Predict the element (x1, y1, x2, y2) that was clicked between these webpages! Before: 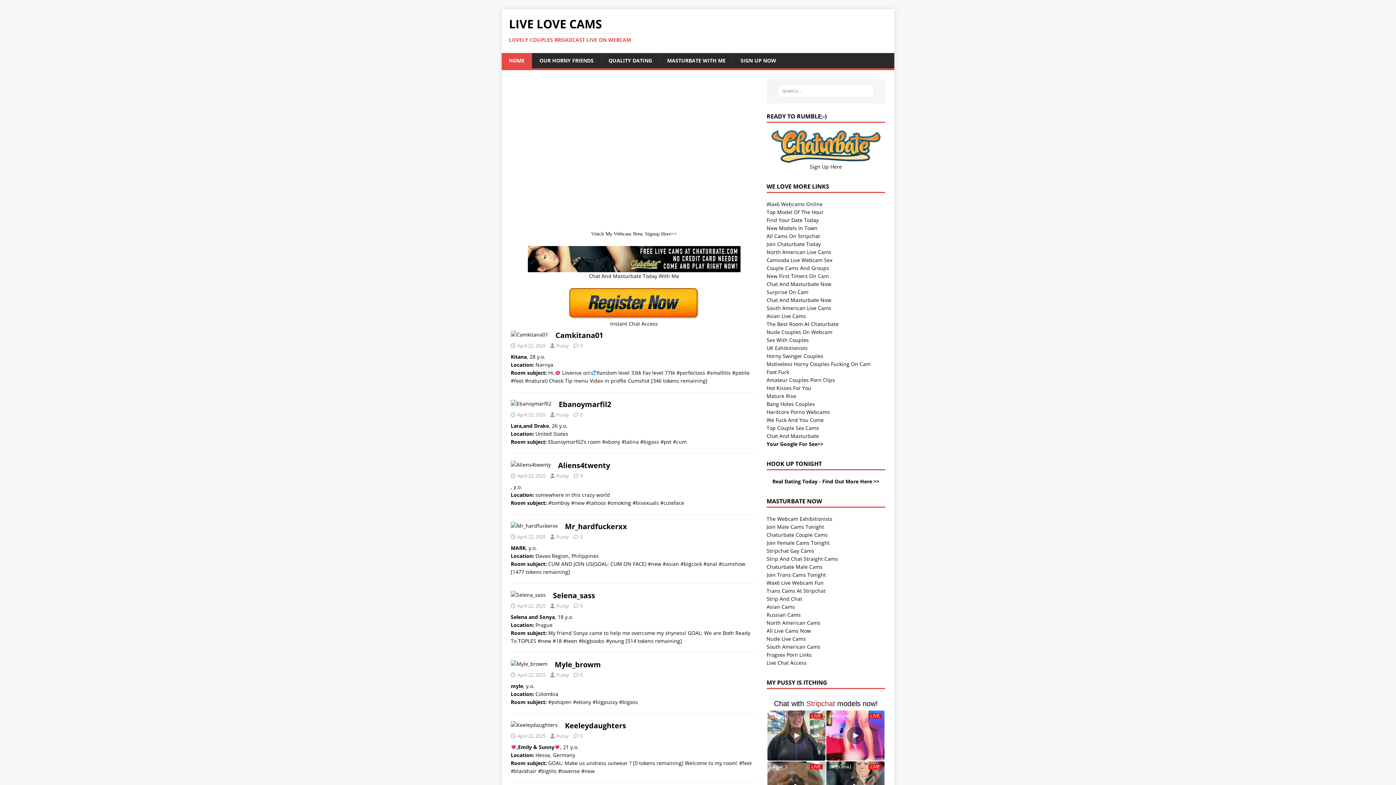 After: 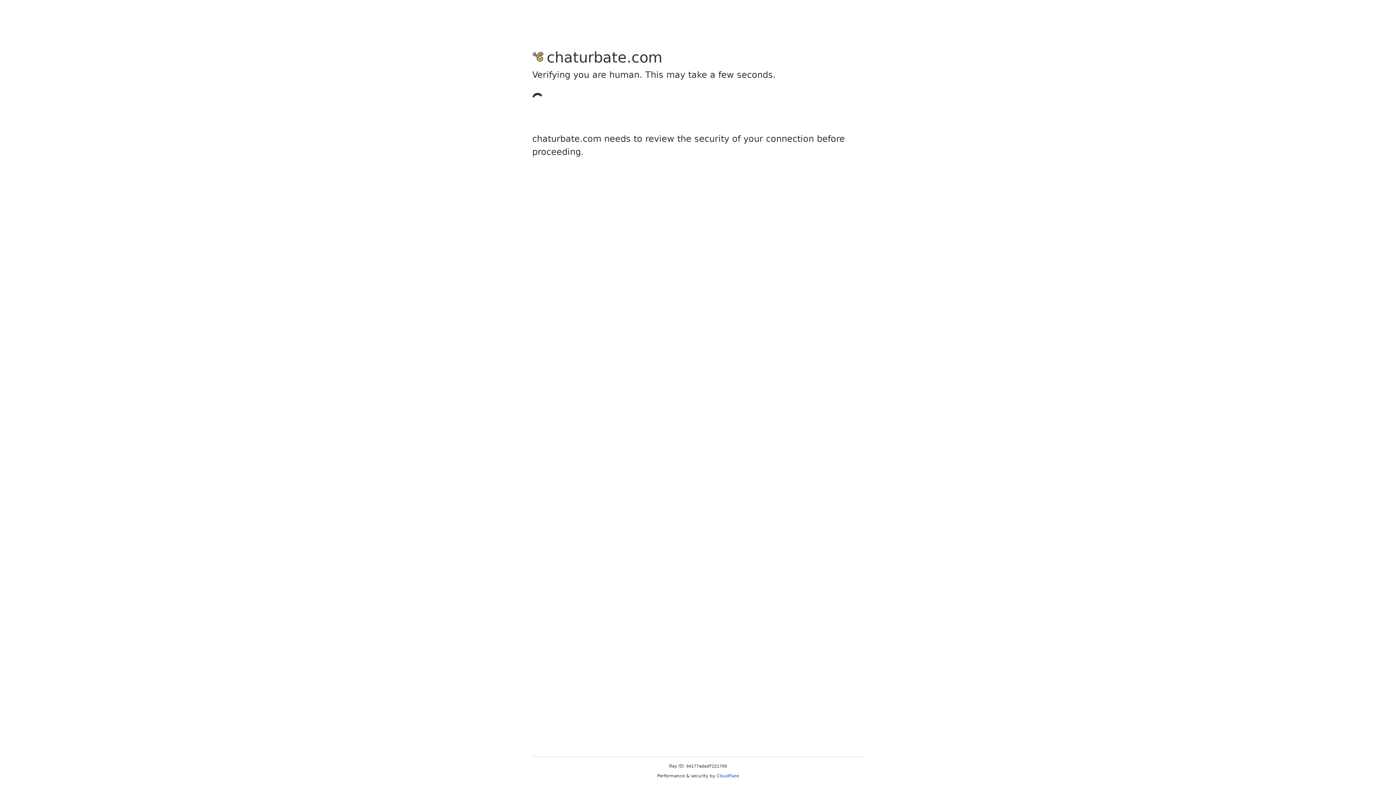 Action: bbox: (733, 53, 783, 68) label: SIGN UP NOW